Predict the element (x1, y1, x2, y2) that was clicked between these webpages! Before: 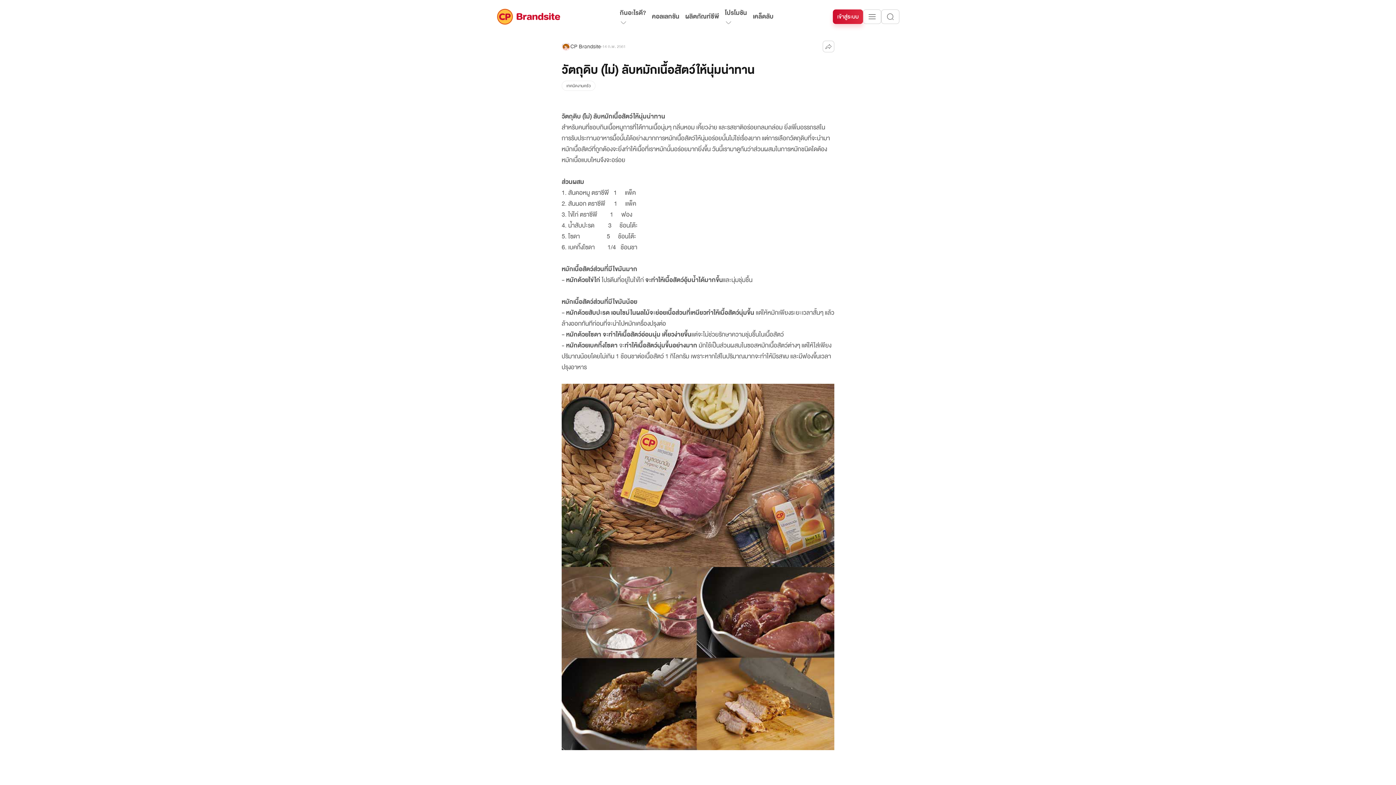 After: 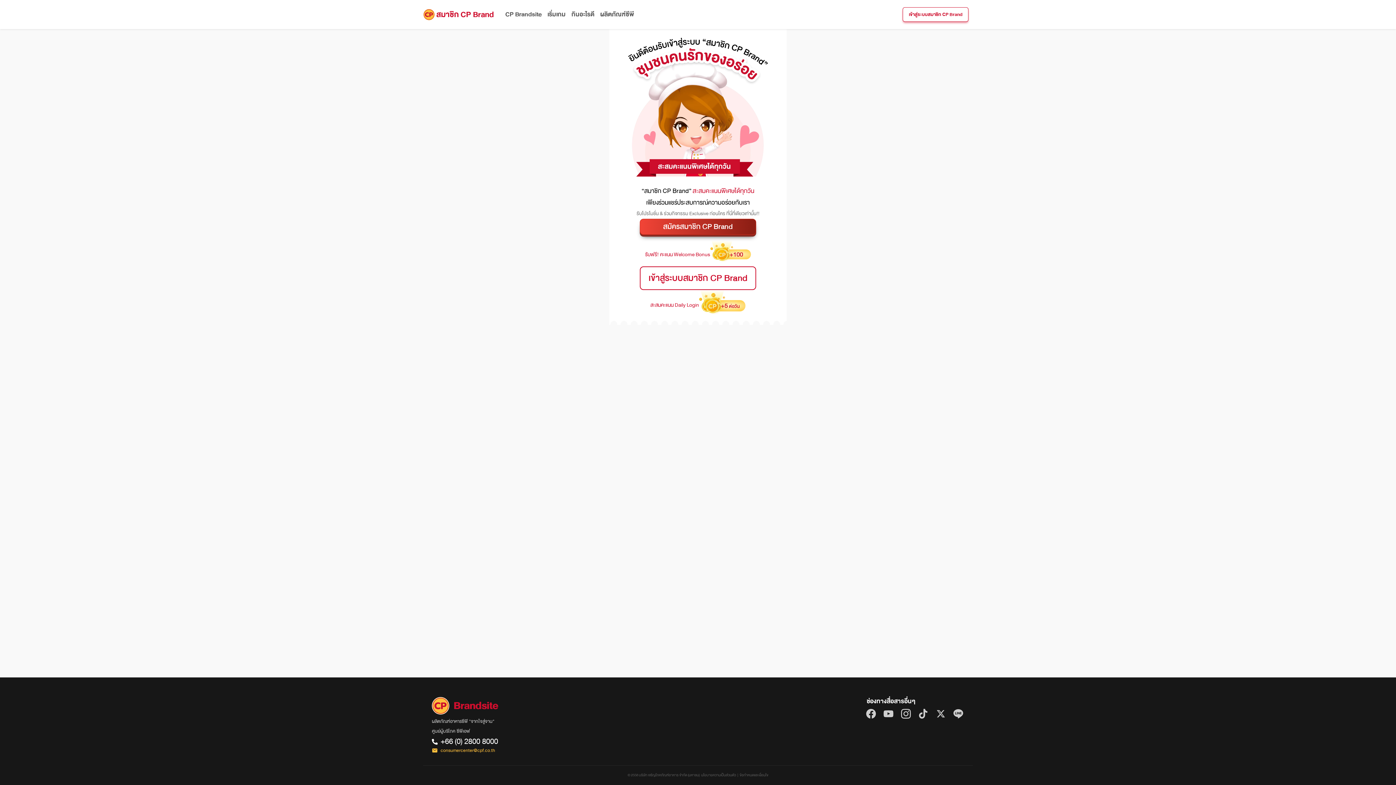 Action: bbox: (833, 9, 863, 24) label: เข้าสู่ระบบ